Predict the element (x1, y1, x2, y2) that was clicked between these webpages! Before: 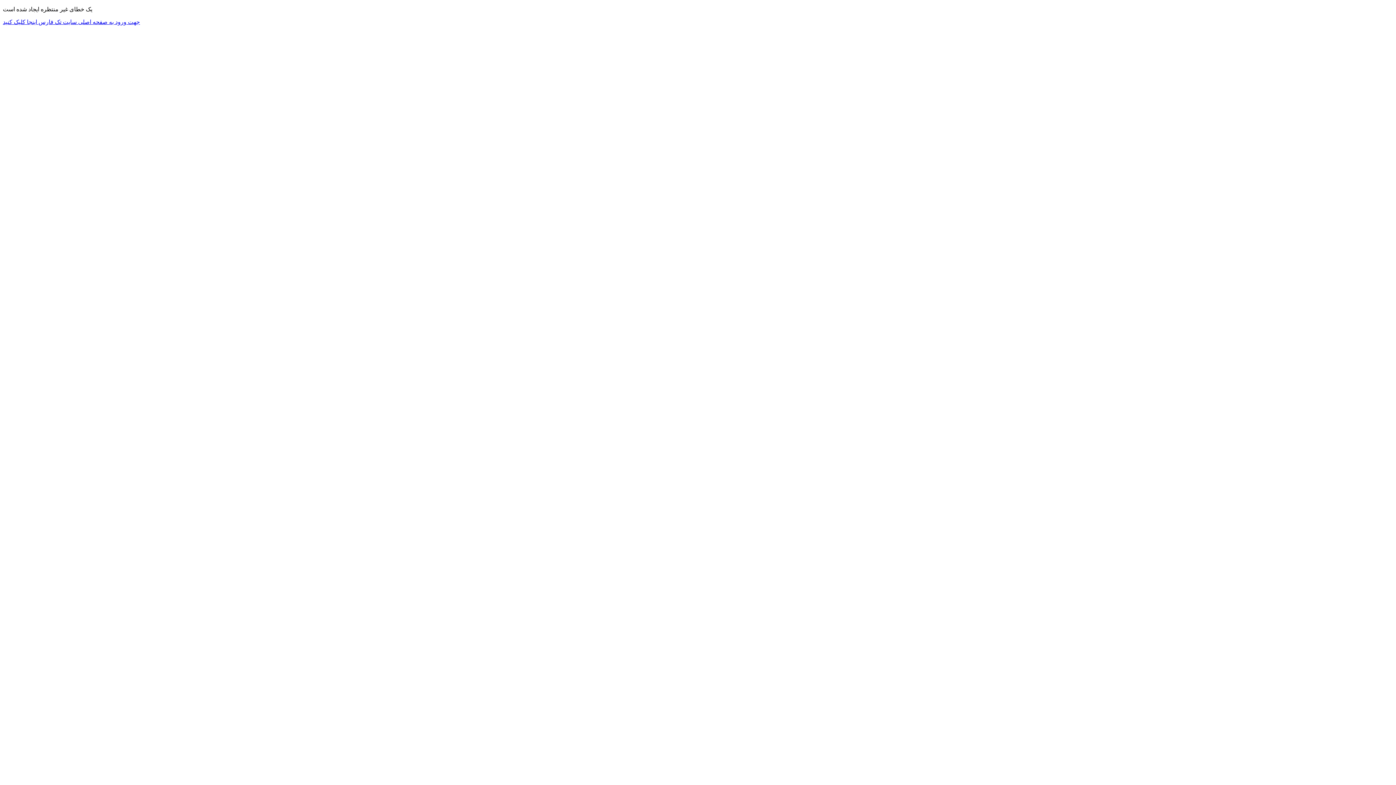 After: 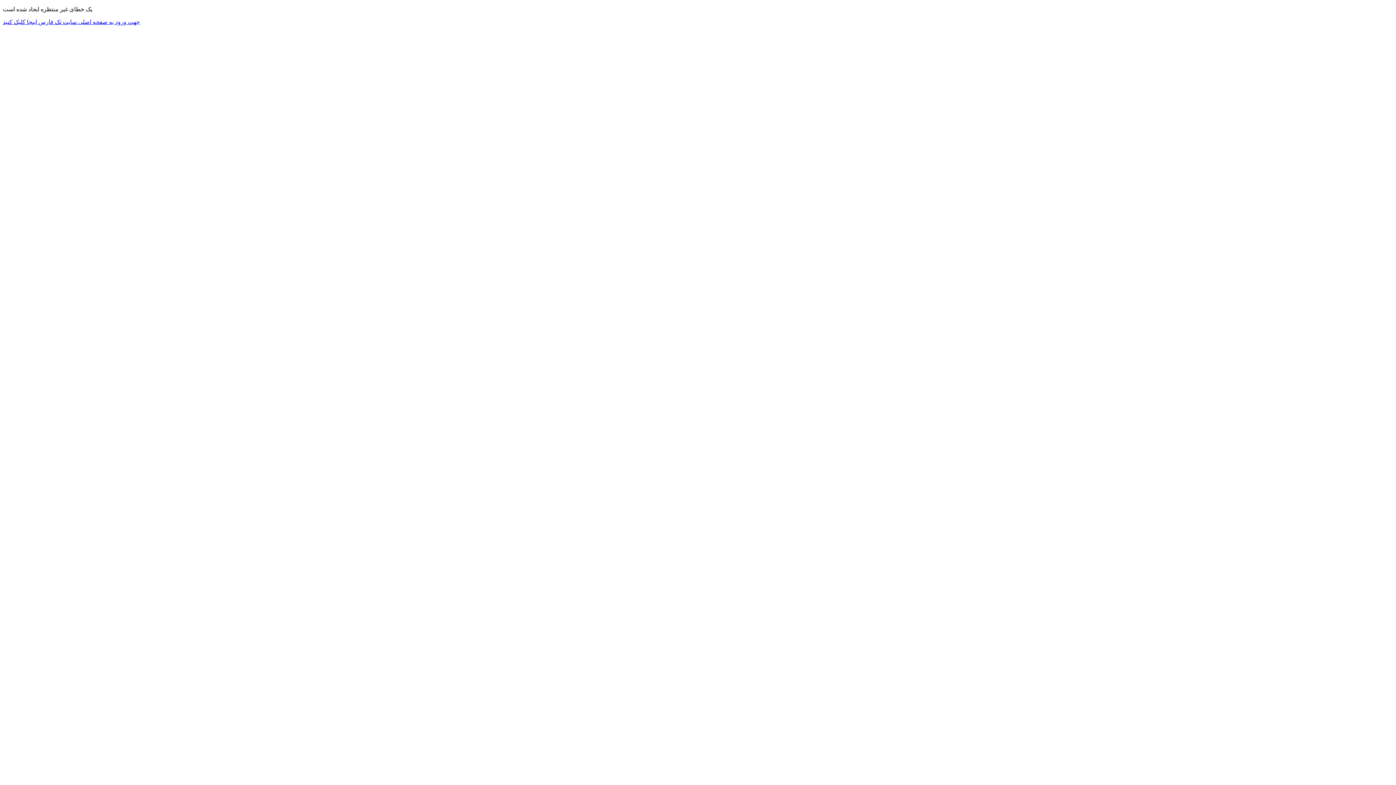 Action: label: جهت ورود به صفحه اصلی سایت تک فارس اینجا کلیک کنید bbox: (2, 18, 140, 25)